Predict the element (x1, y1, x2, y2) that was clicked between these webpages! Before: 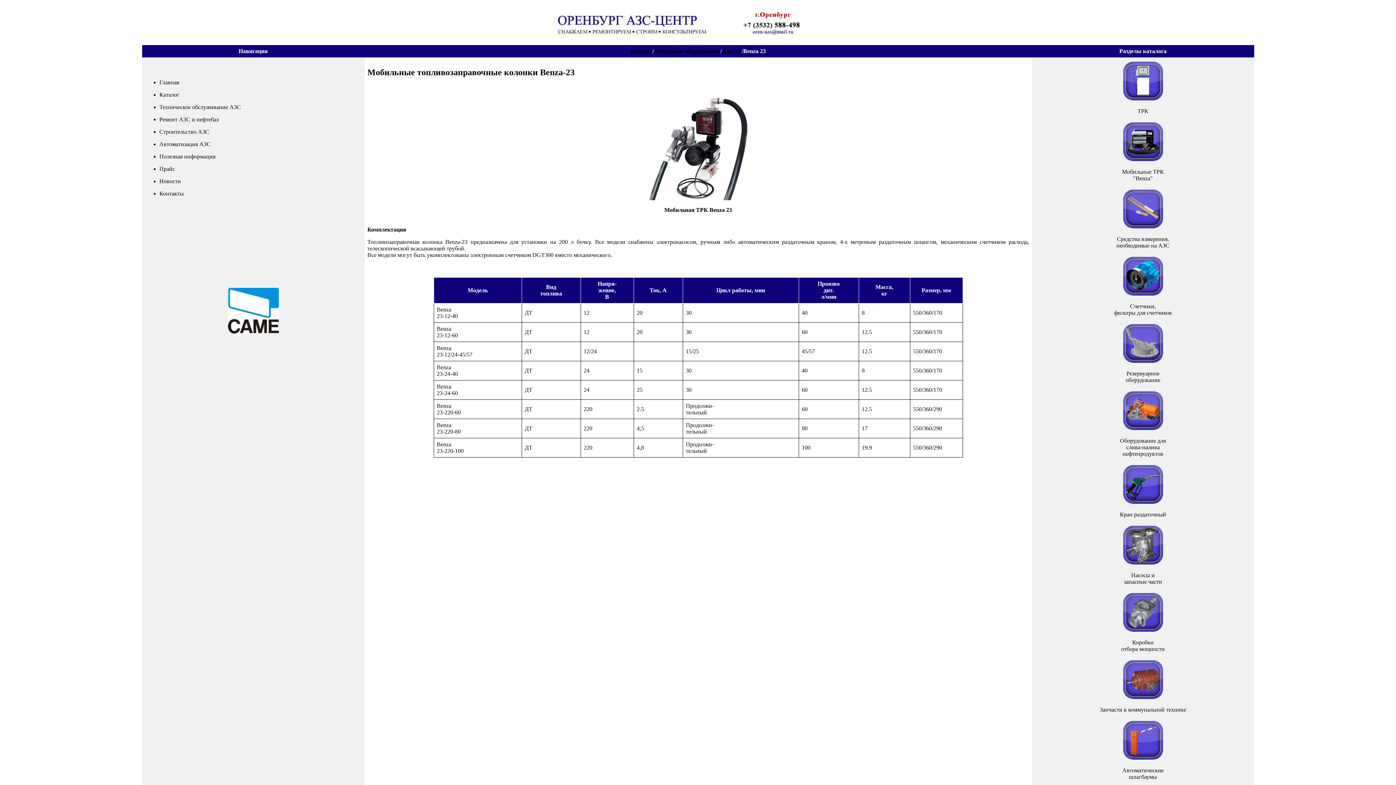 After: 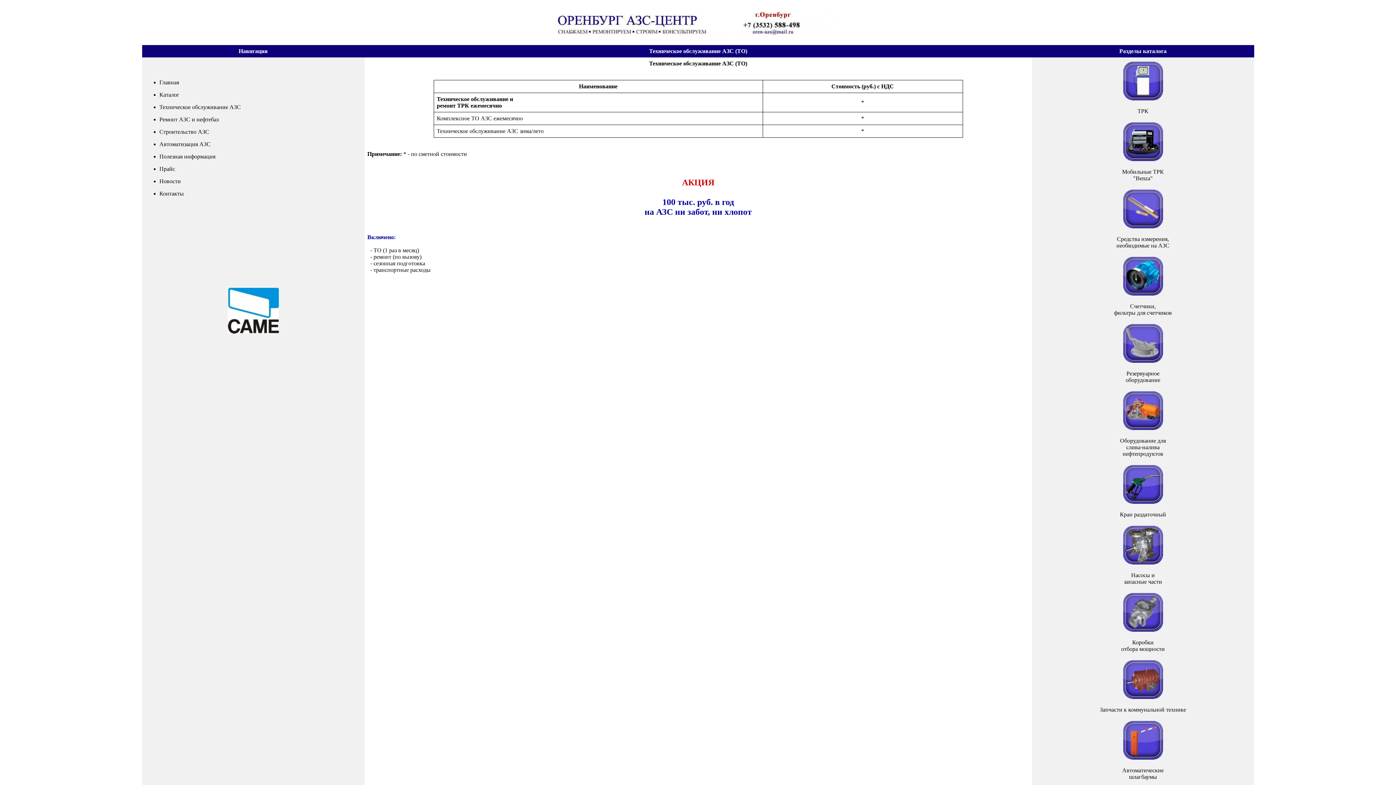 Action: bbox: (159, 104, 240, 110) label: Техническое обслуживание АЗС